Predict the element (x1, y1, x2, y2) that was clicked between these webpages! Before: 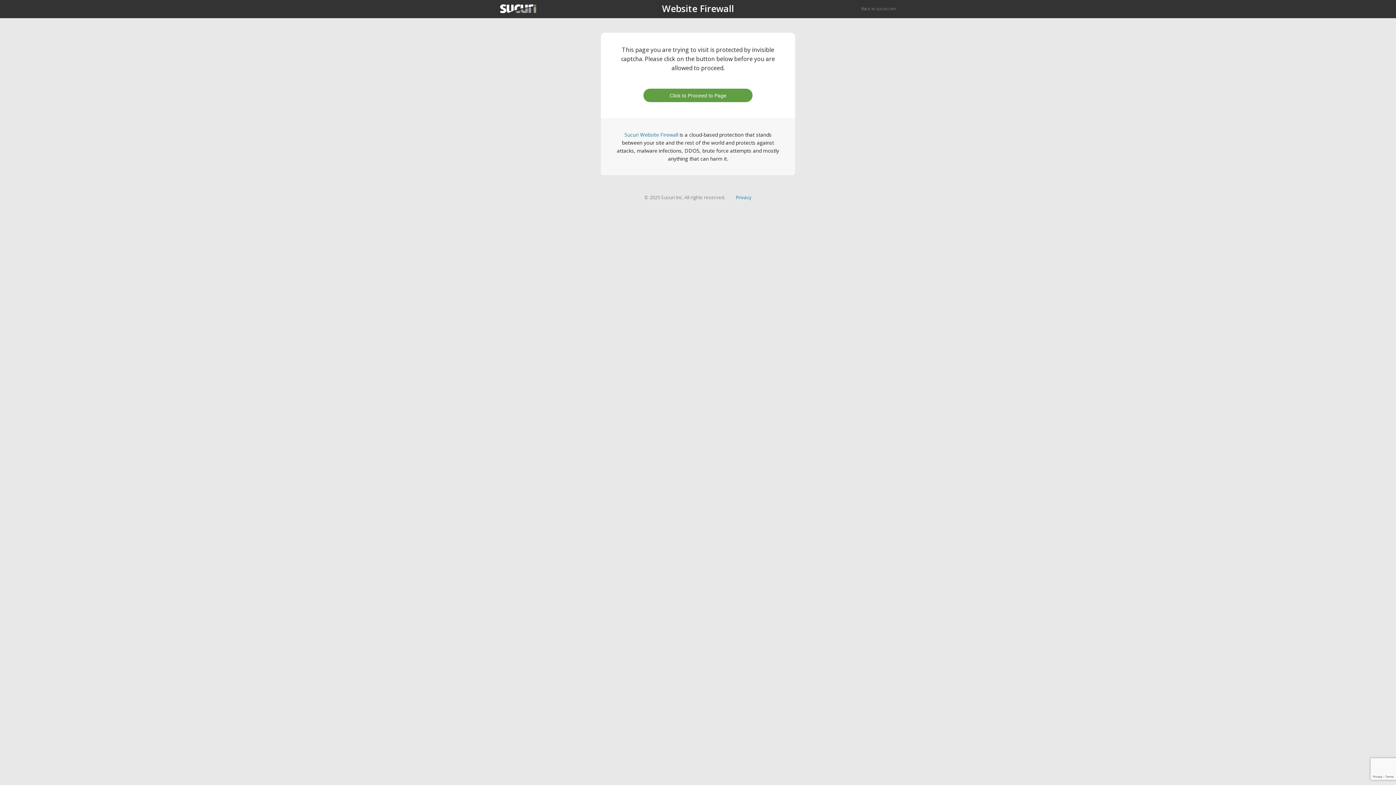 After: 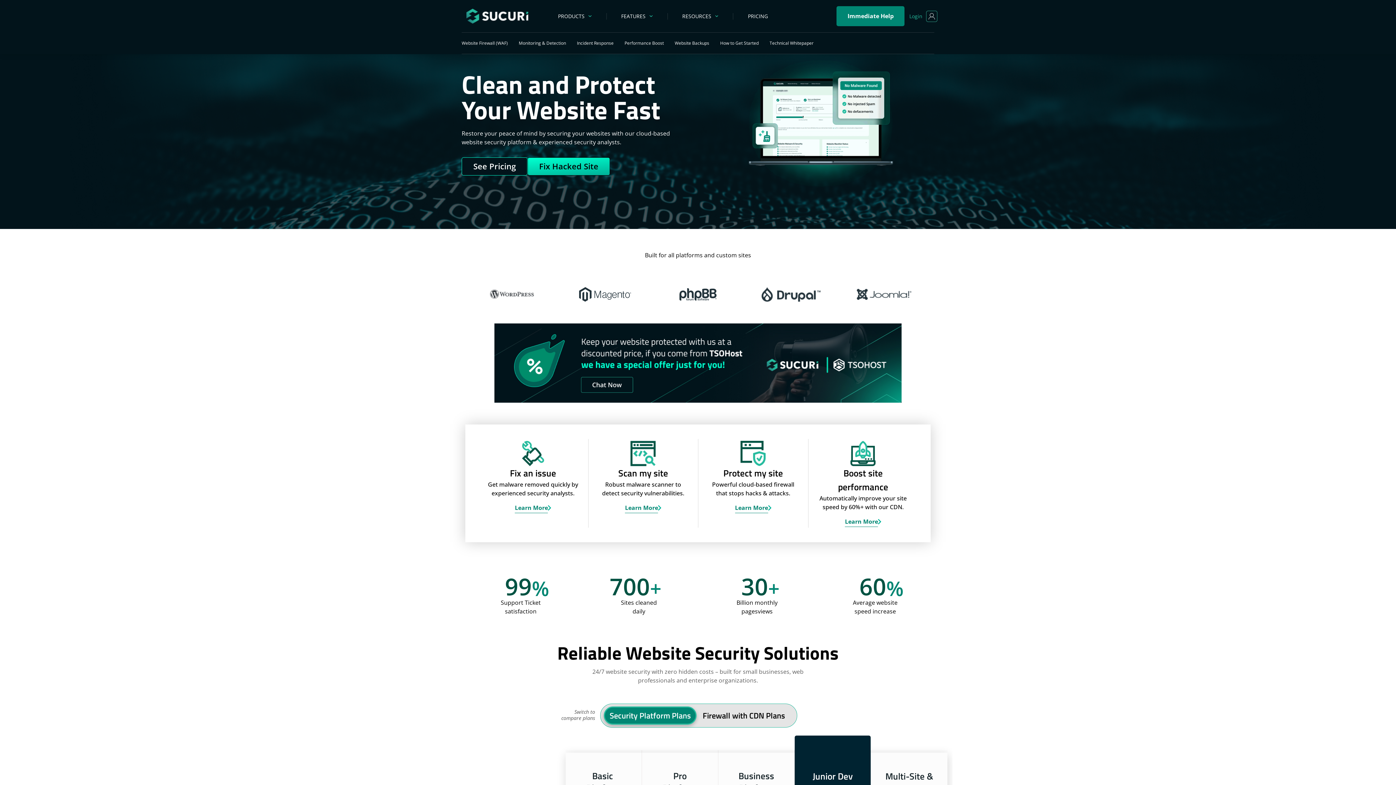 Action: label: Back to sucuri.net bbox: (861, 5, 896, 11)